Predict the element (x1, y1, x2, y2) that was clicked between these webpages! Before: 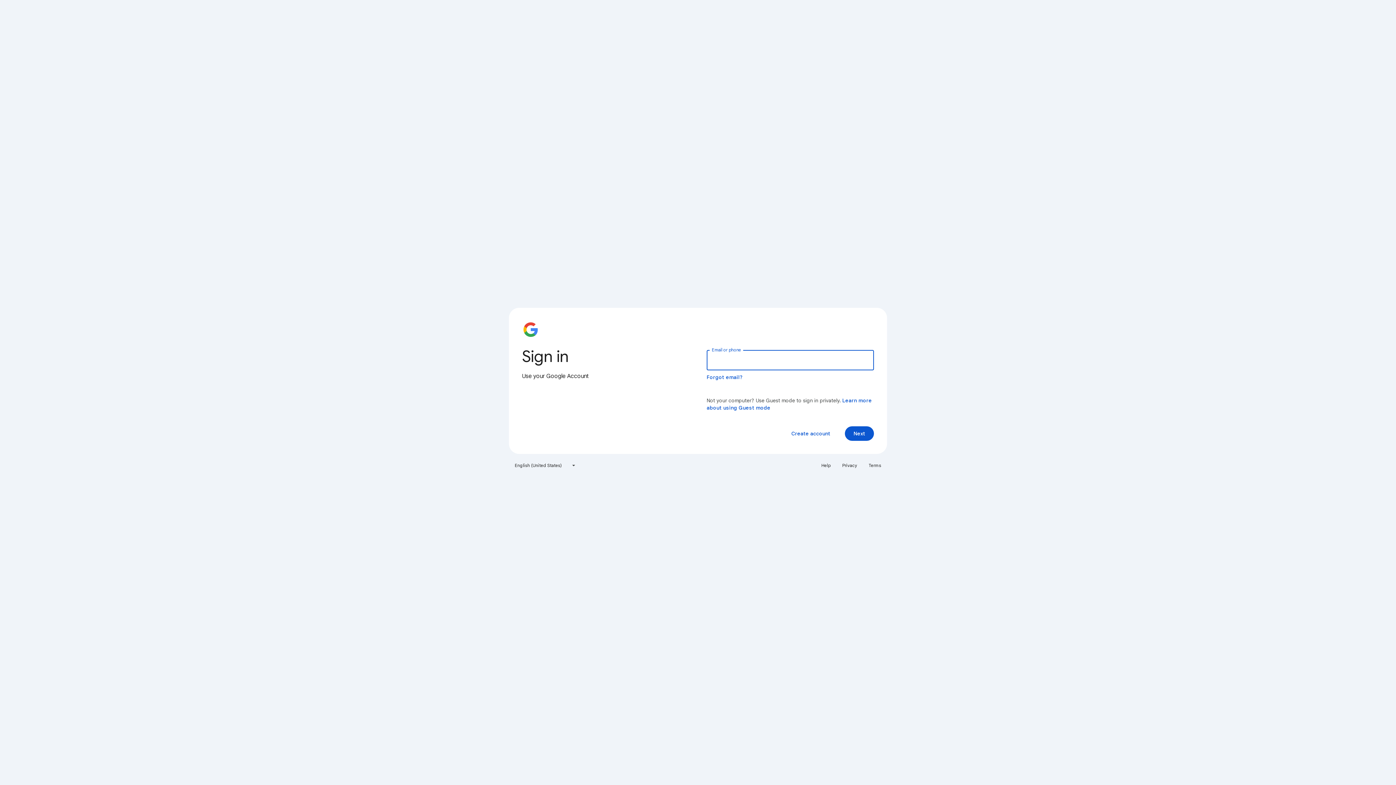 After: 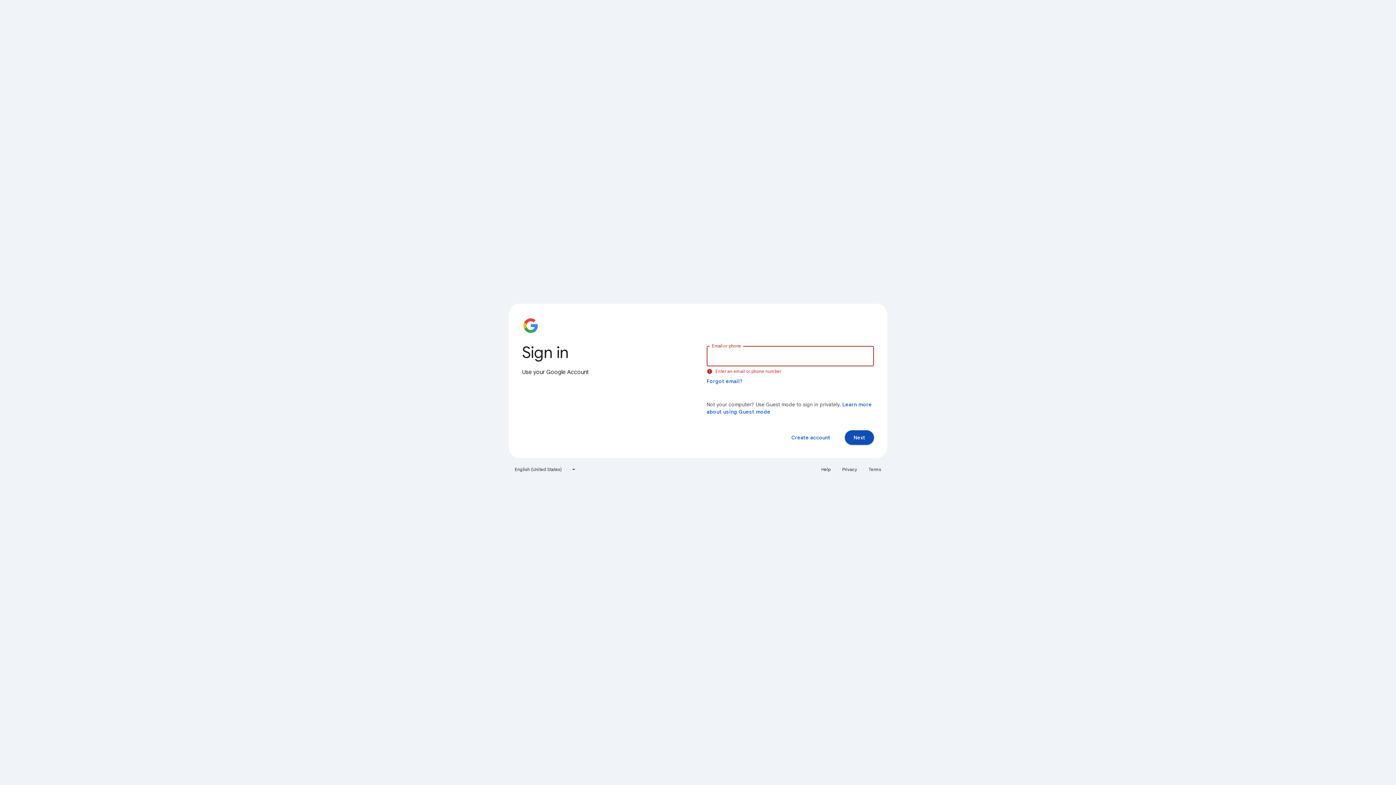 Action: label: Next bbox: (845, 426, 874, 441)